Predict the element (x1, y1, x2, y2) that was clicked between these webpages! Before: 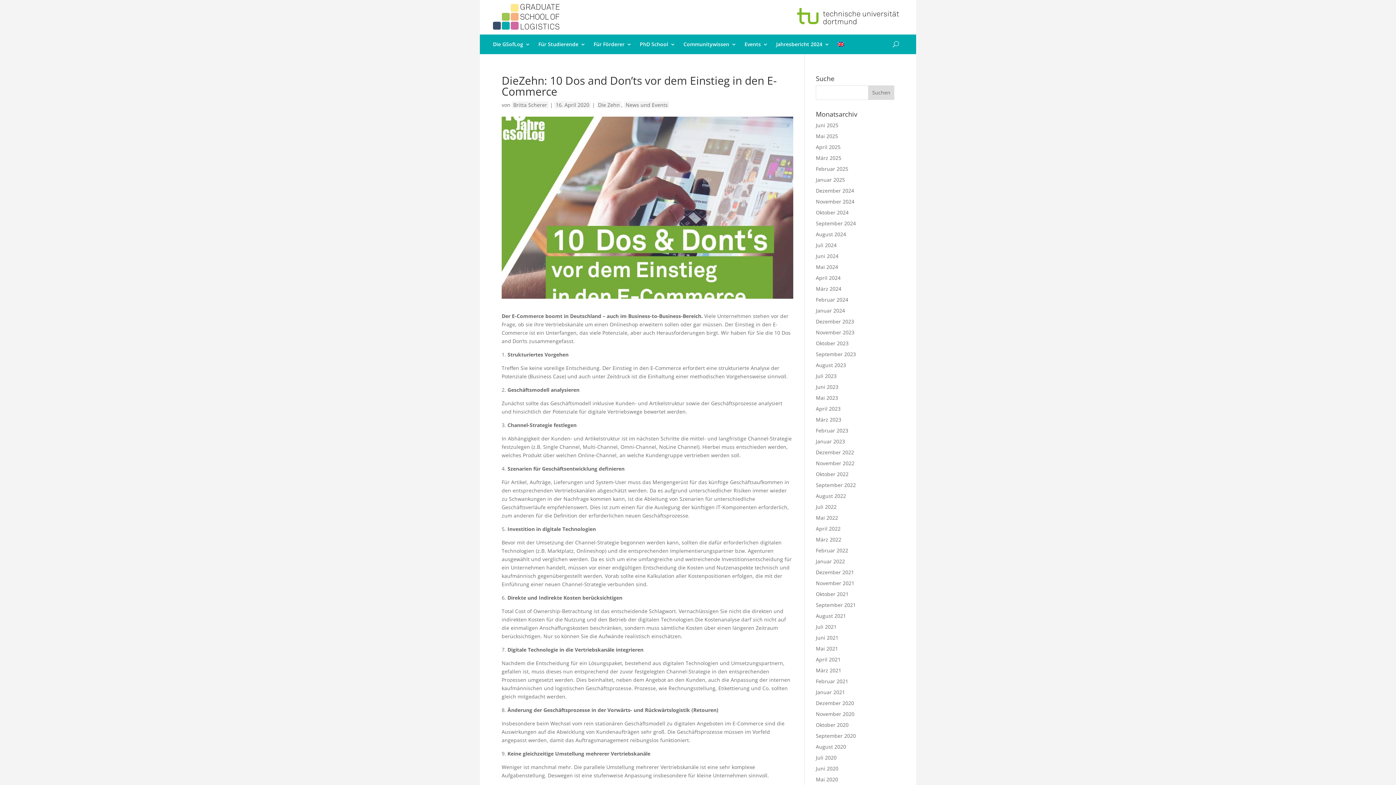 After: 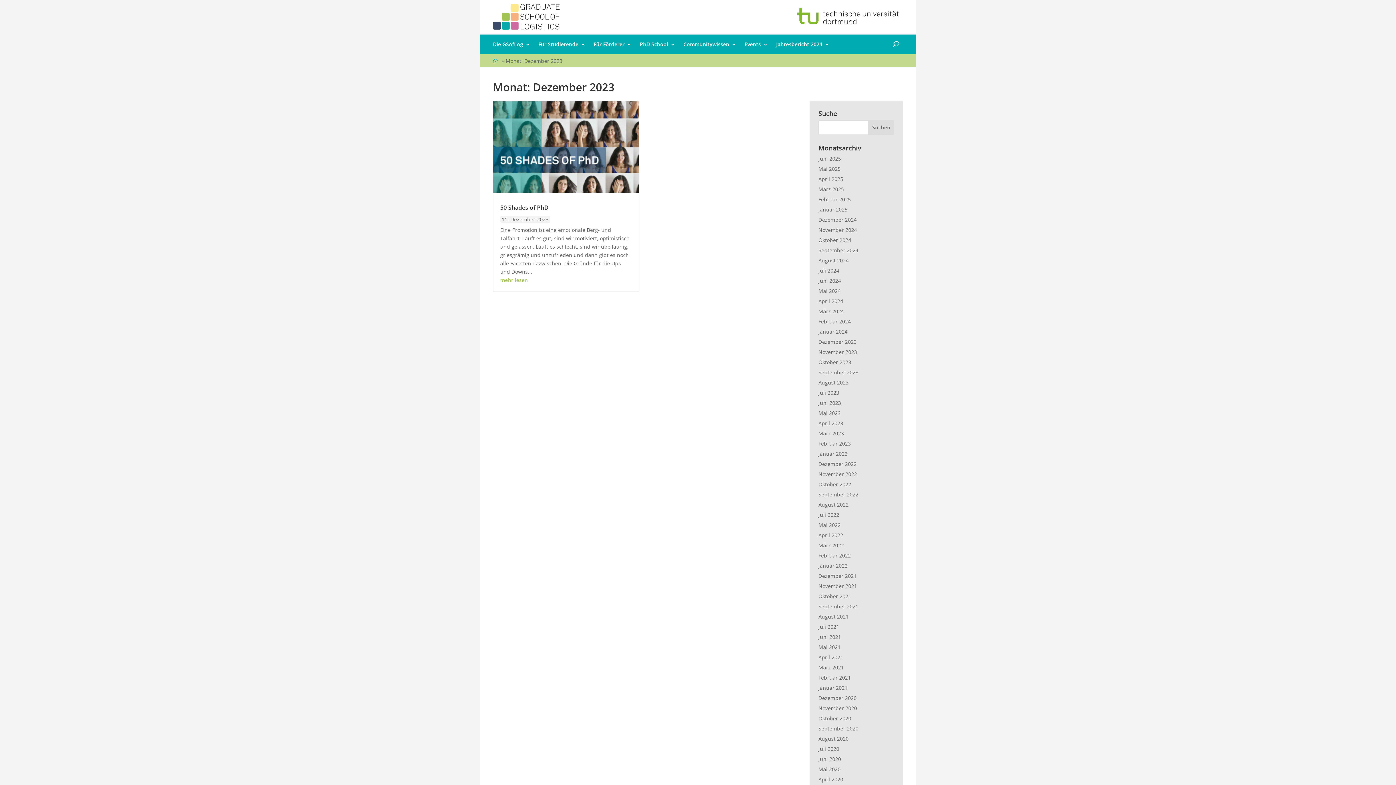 Action: bbox: (816, 318, 854, 324) label: Dezember 2023